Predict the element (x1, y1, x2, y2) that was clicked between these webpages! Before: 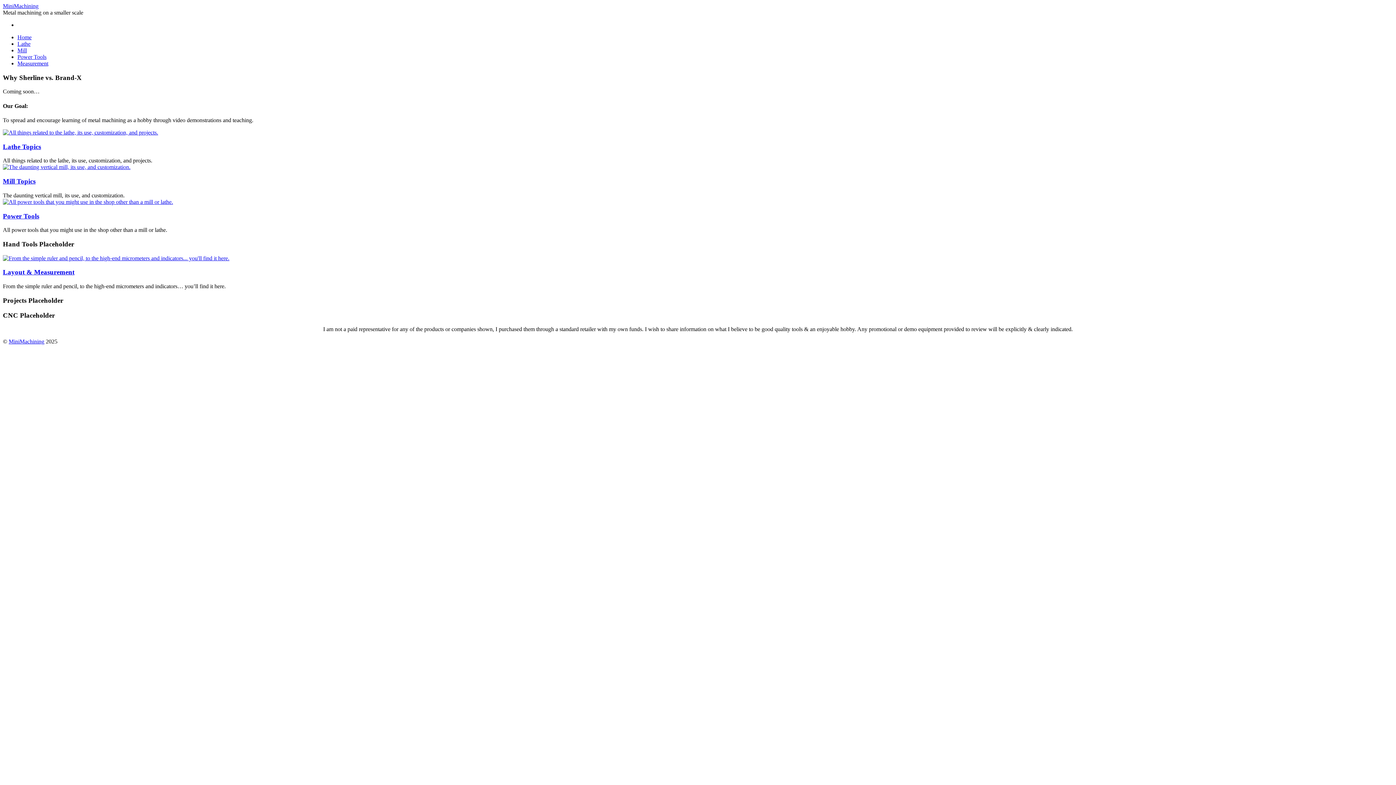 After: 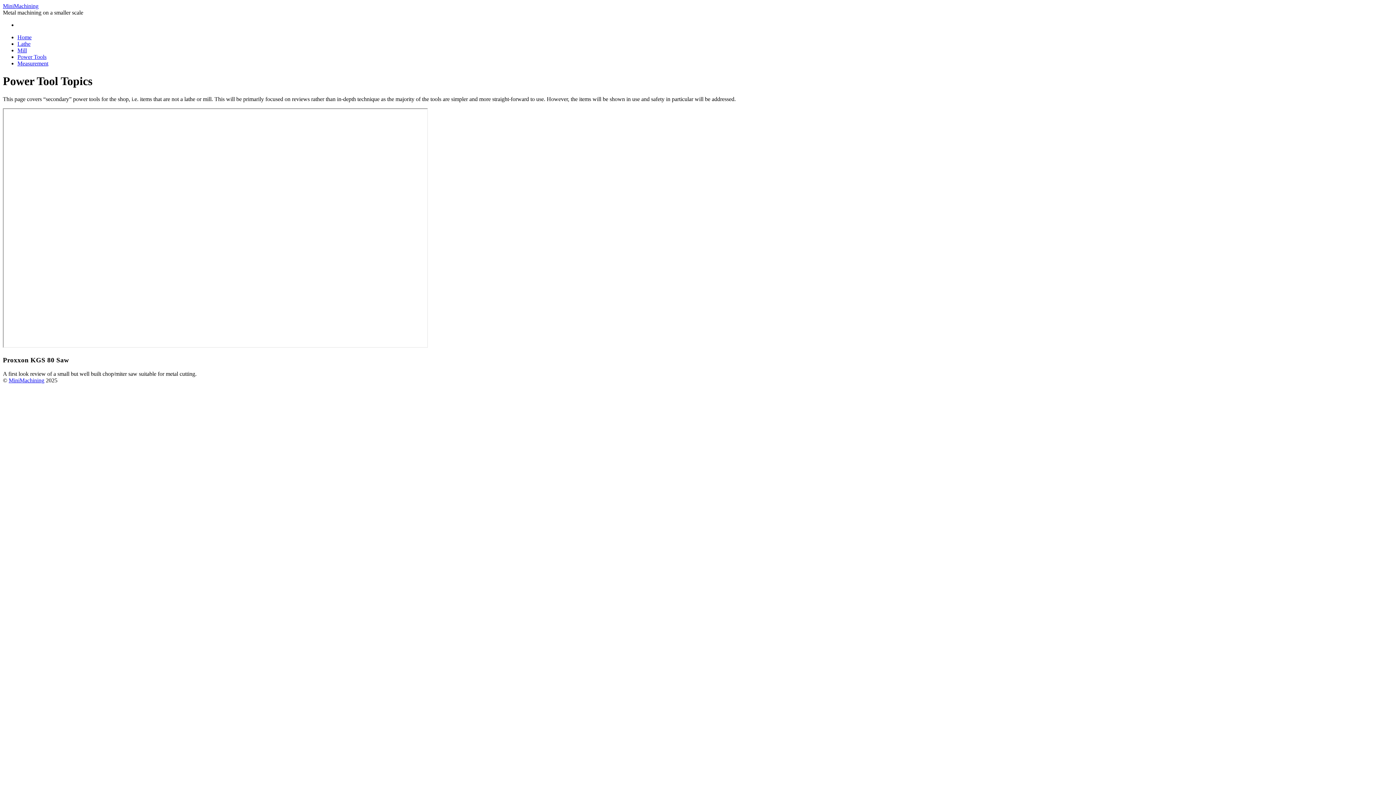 Action: bbox: (2, 198, 173, 205)